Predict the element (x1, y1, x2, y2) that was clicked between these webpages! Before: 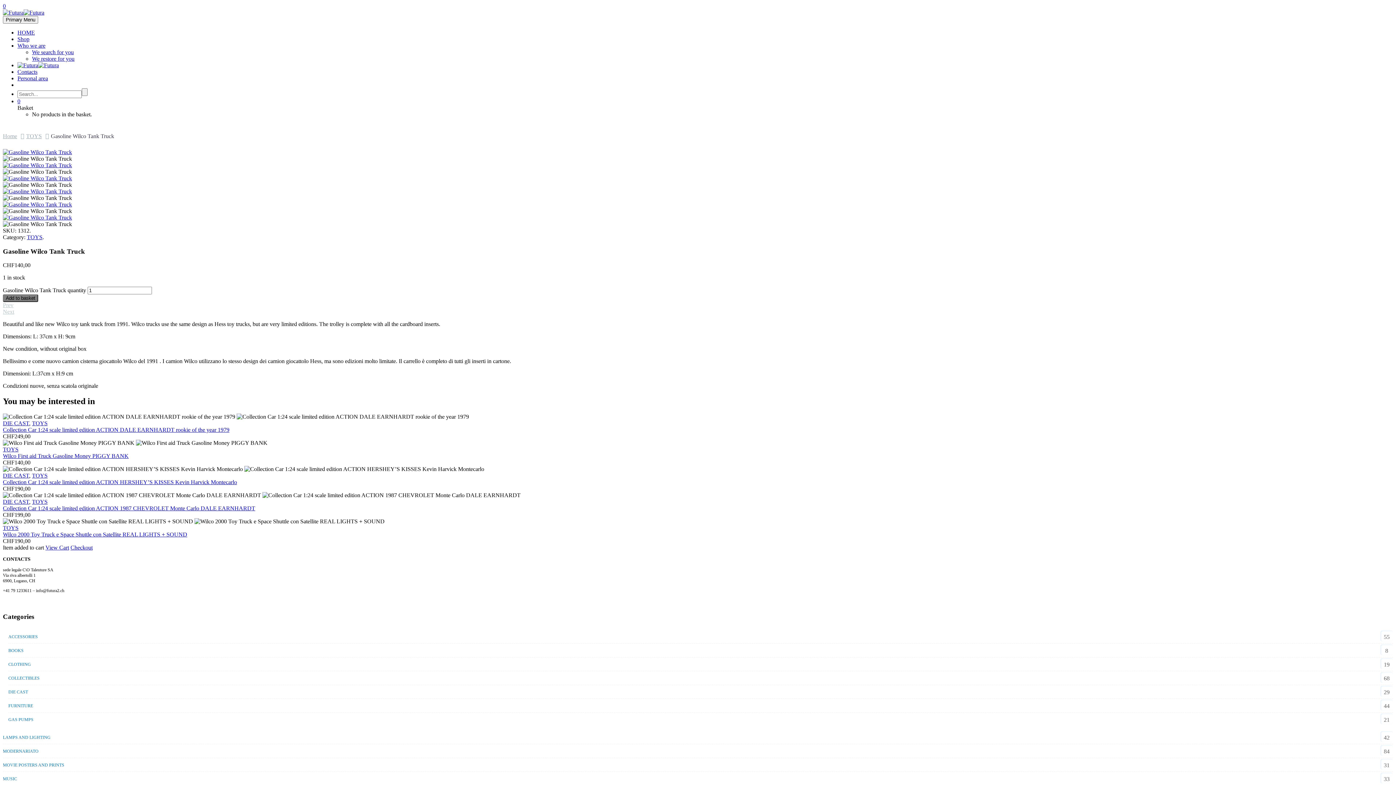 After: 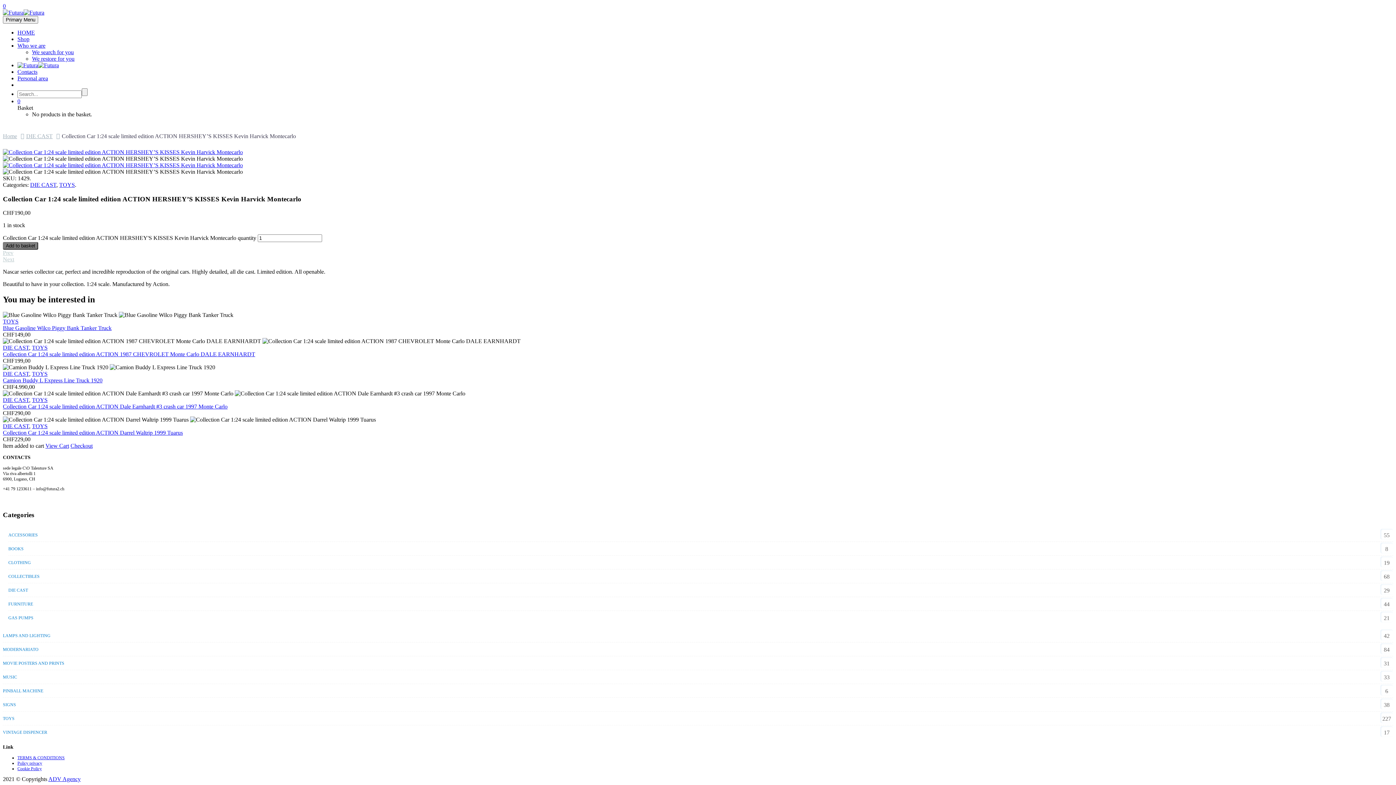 Action: bbox: (2, 479, 237, 485) label: Collection Car 1:24 scale limited edition ACTION HERSHEY’S KISSES Kevin Harvick Montecarlo